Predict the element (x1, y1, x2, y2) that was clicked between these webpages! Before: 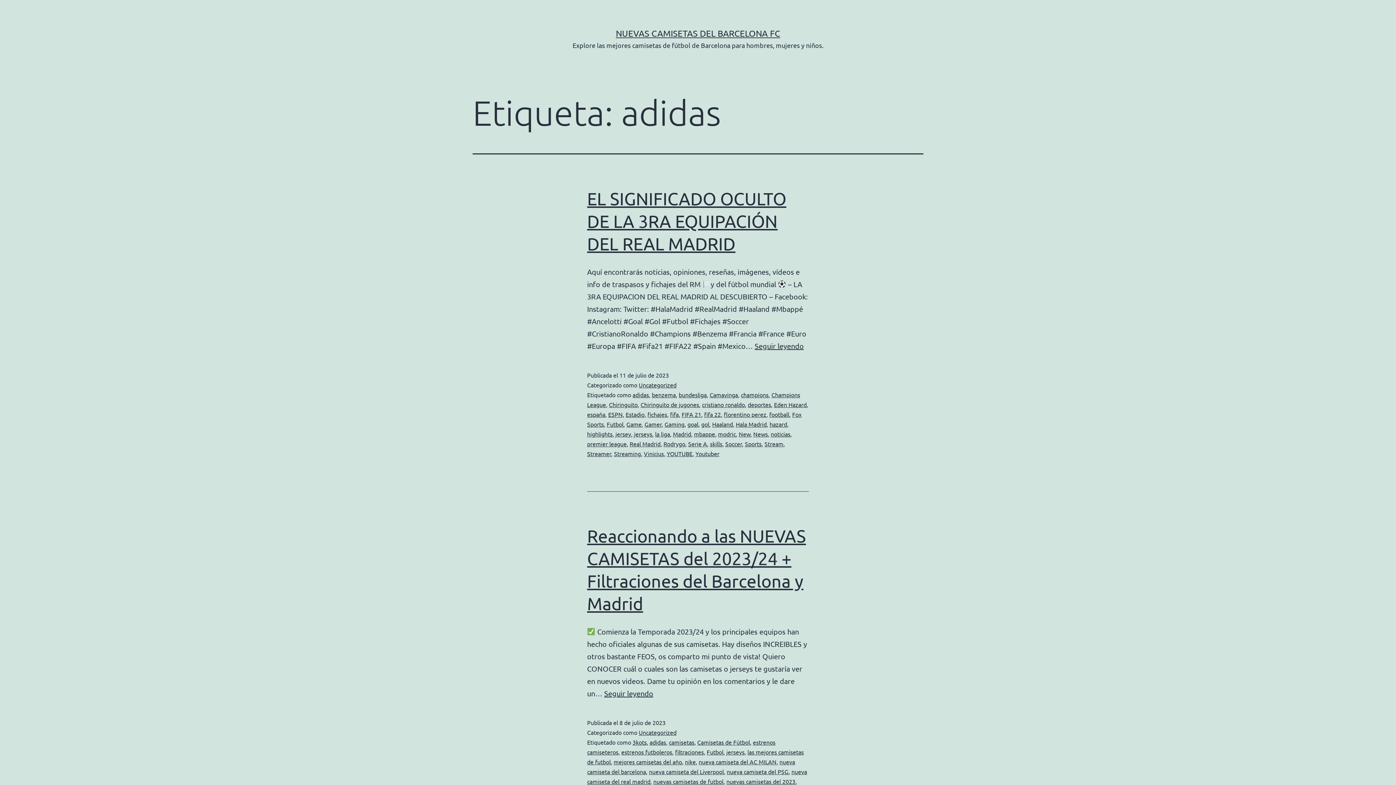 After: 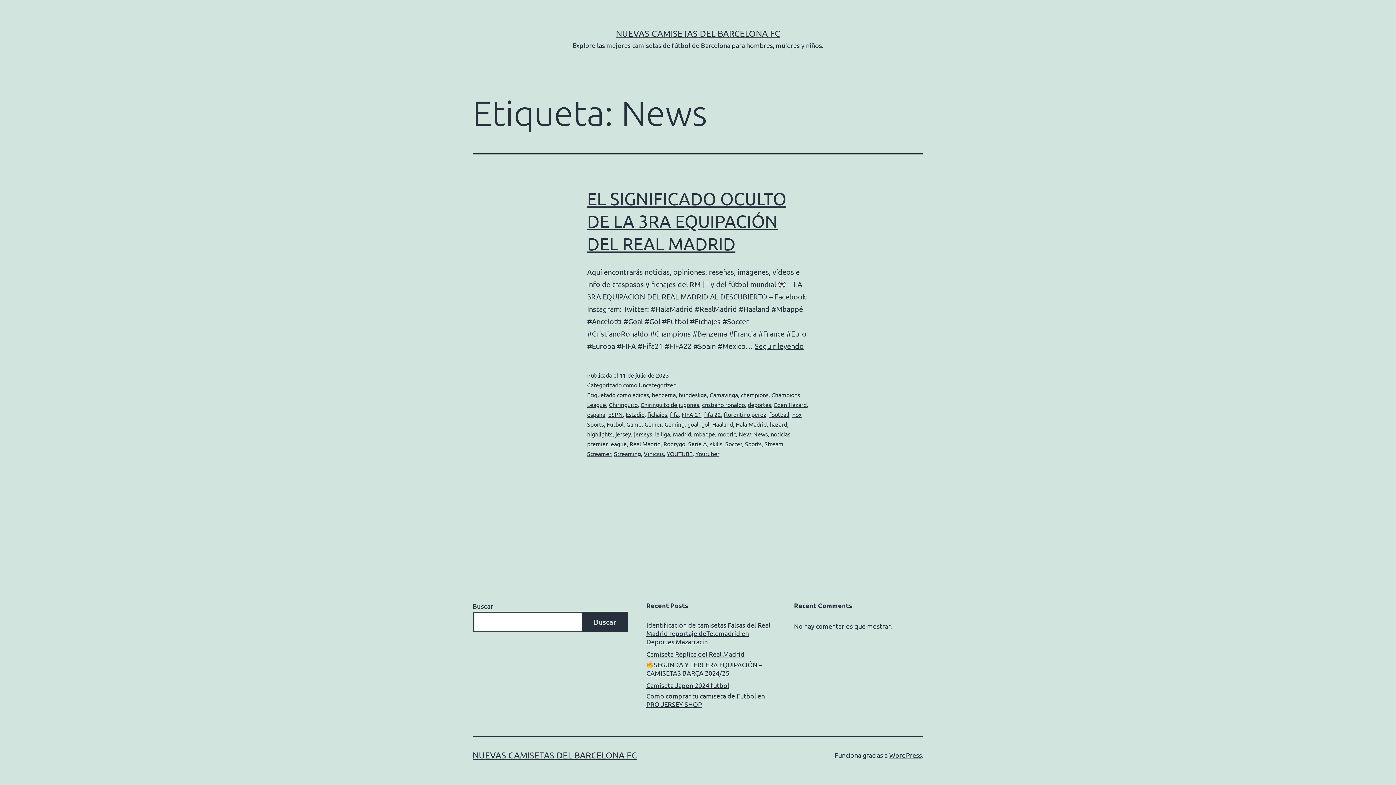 Action: label: News bbox: (753, 430, 768, 437)